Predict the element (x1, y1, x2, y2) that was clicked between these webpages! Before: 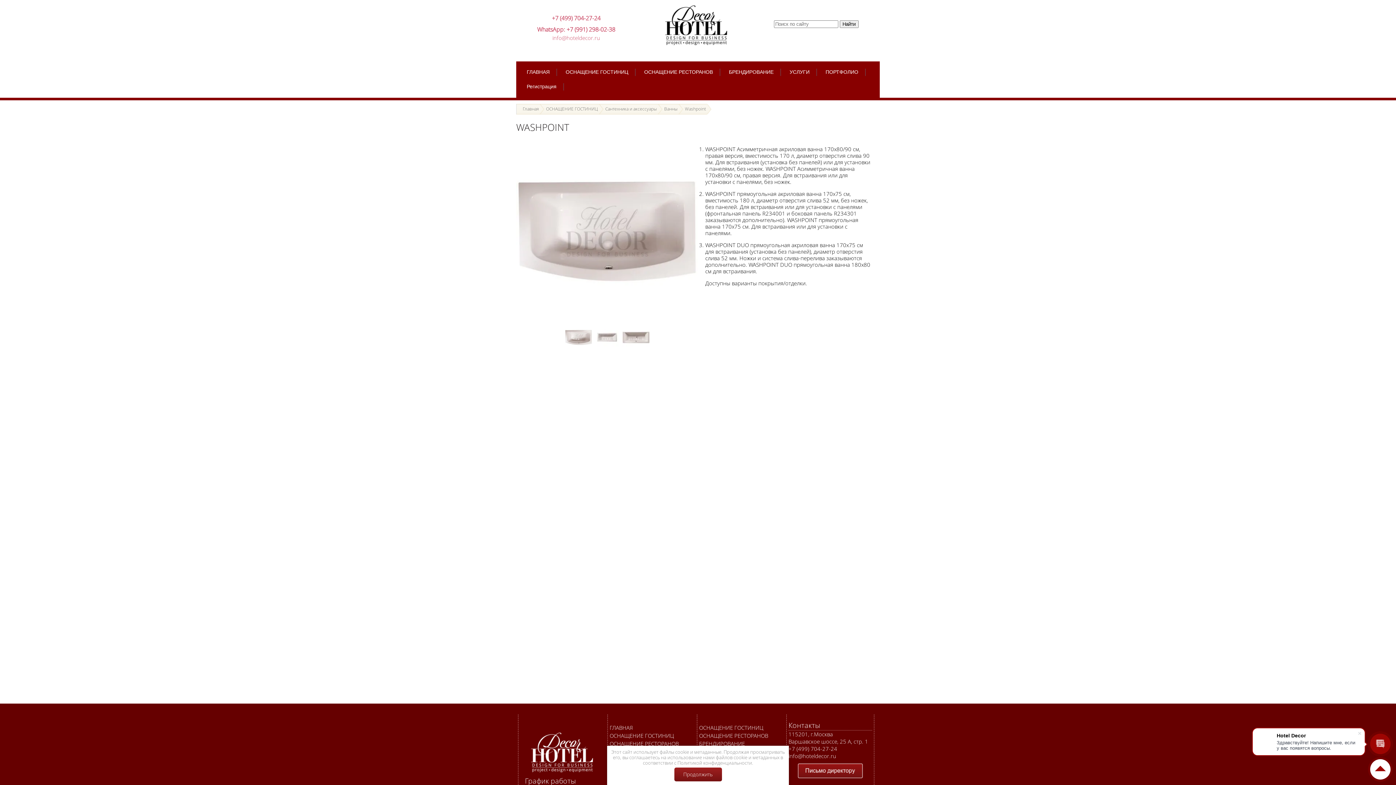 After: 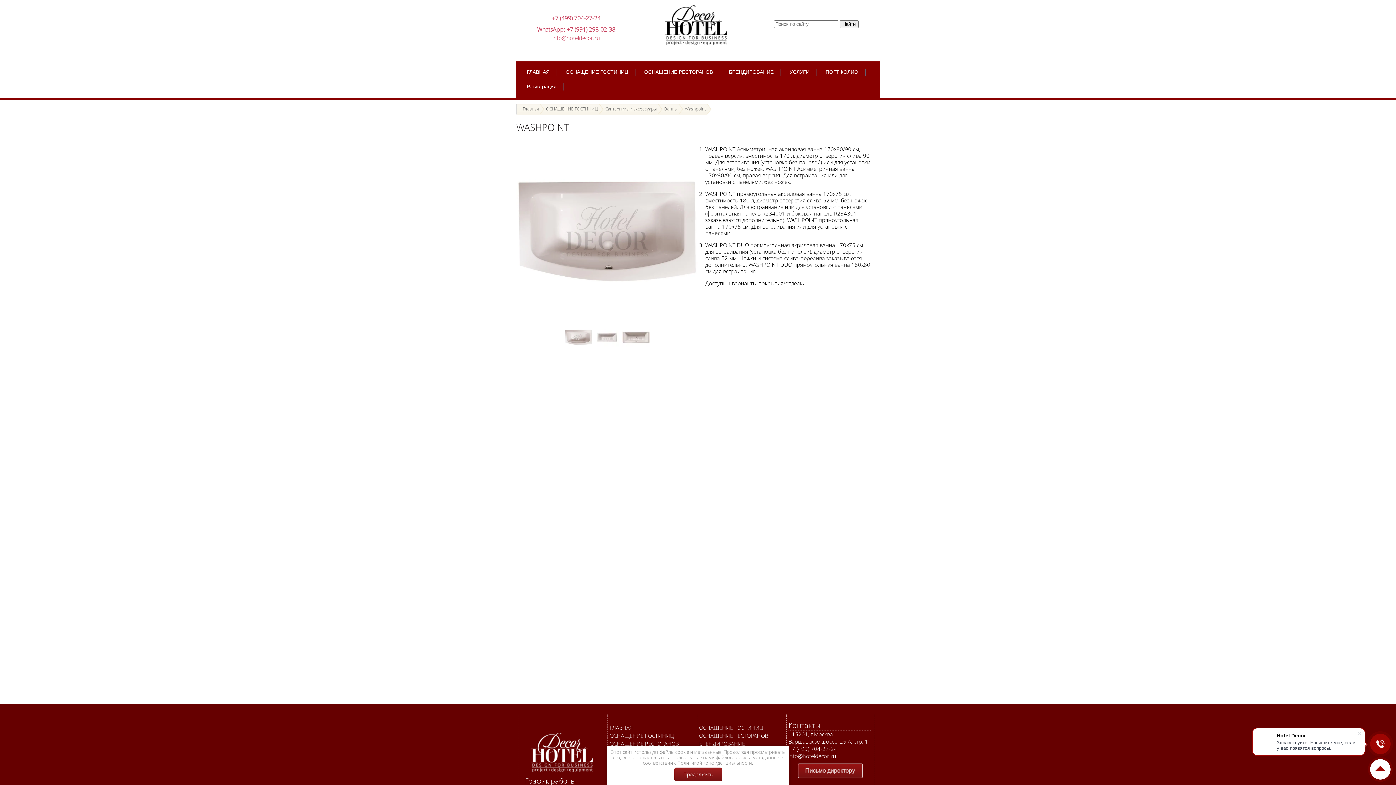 Action: bbox: (564, 323, 592, 353)